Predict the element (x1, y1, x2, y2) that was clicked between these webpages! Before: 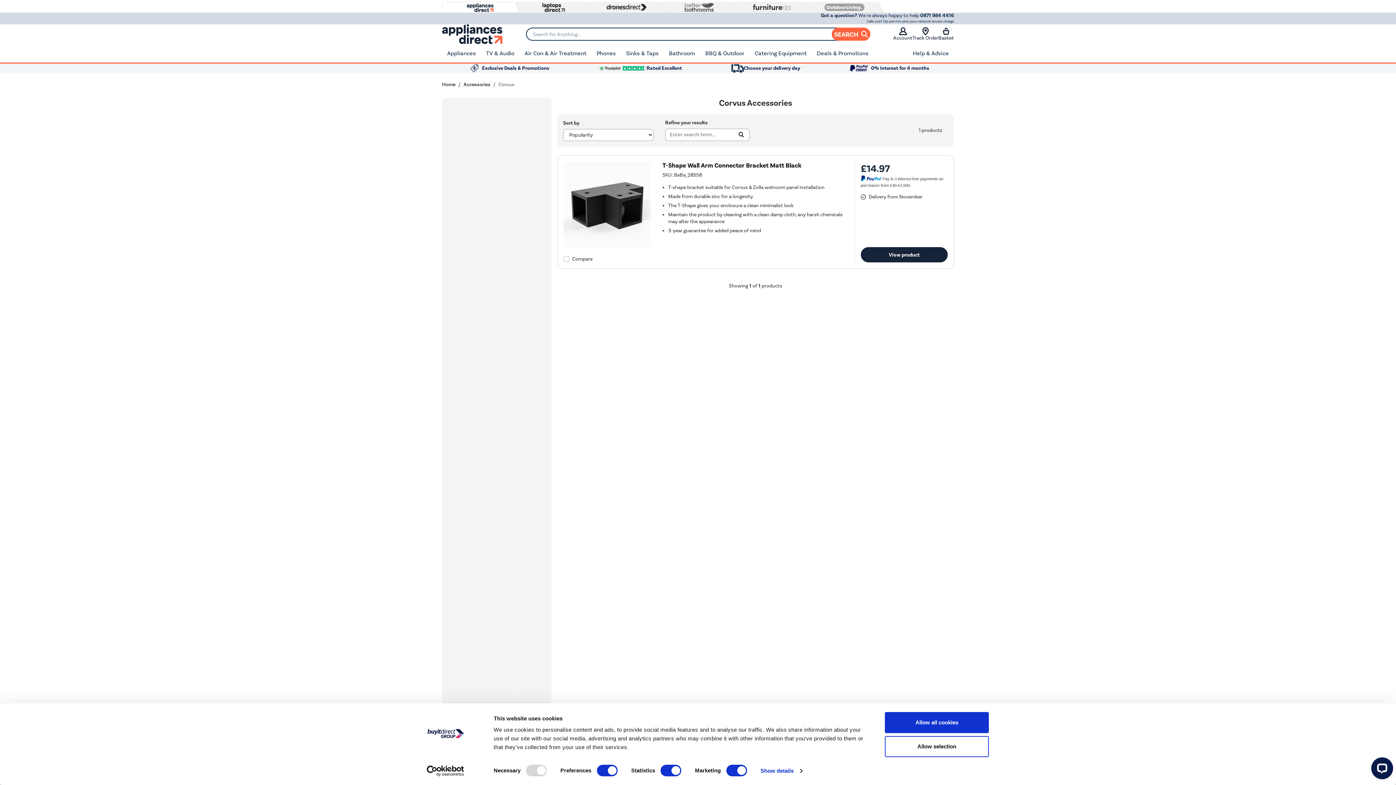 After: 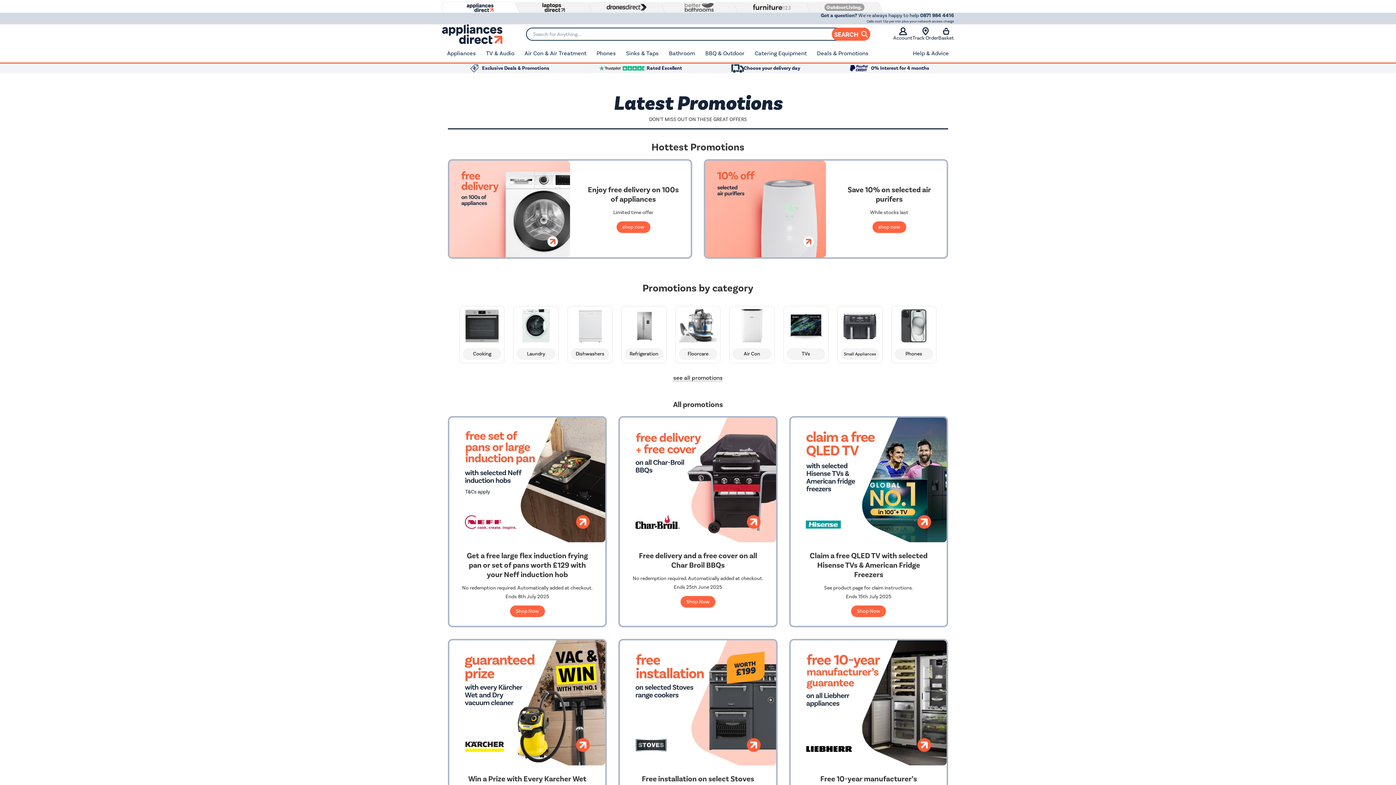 Action: bbox: (466, 64, 549, 72) label: Exclusive Deals & Promotions